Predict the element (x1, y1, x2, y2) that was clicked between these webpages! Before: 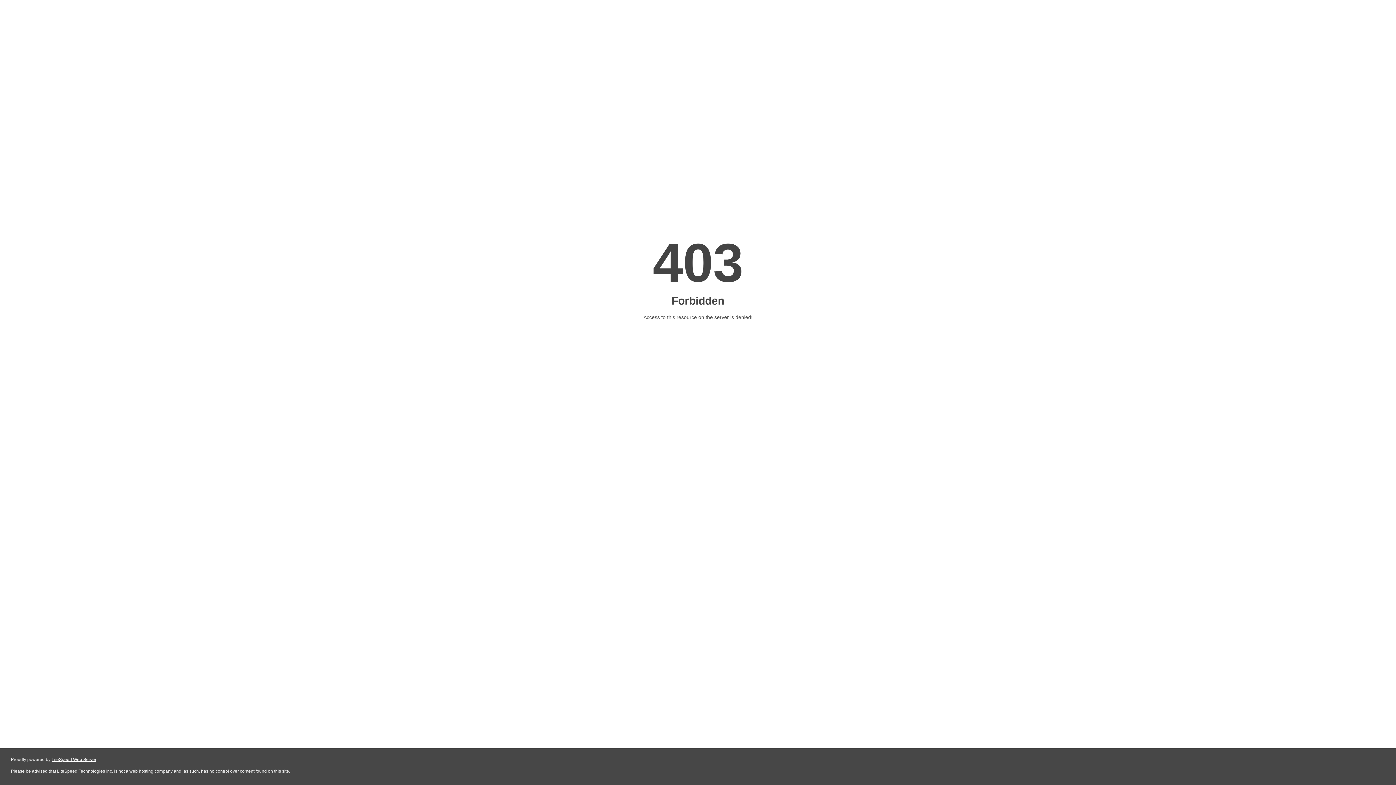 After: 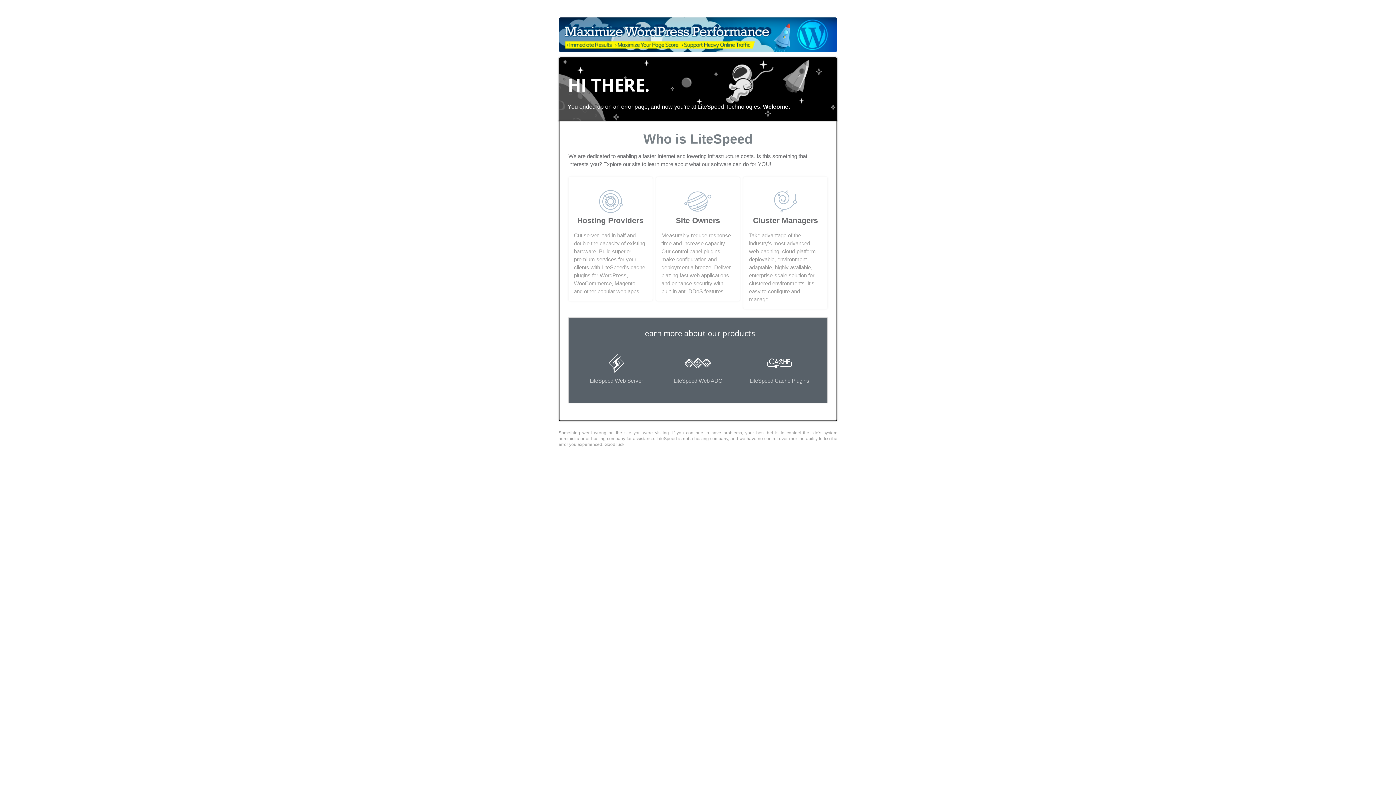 Action: bbox: (51, 757, 96, 762) label: LiteSpeed Web Server